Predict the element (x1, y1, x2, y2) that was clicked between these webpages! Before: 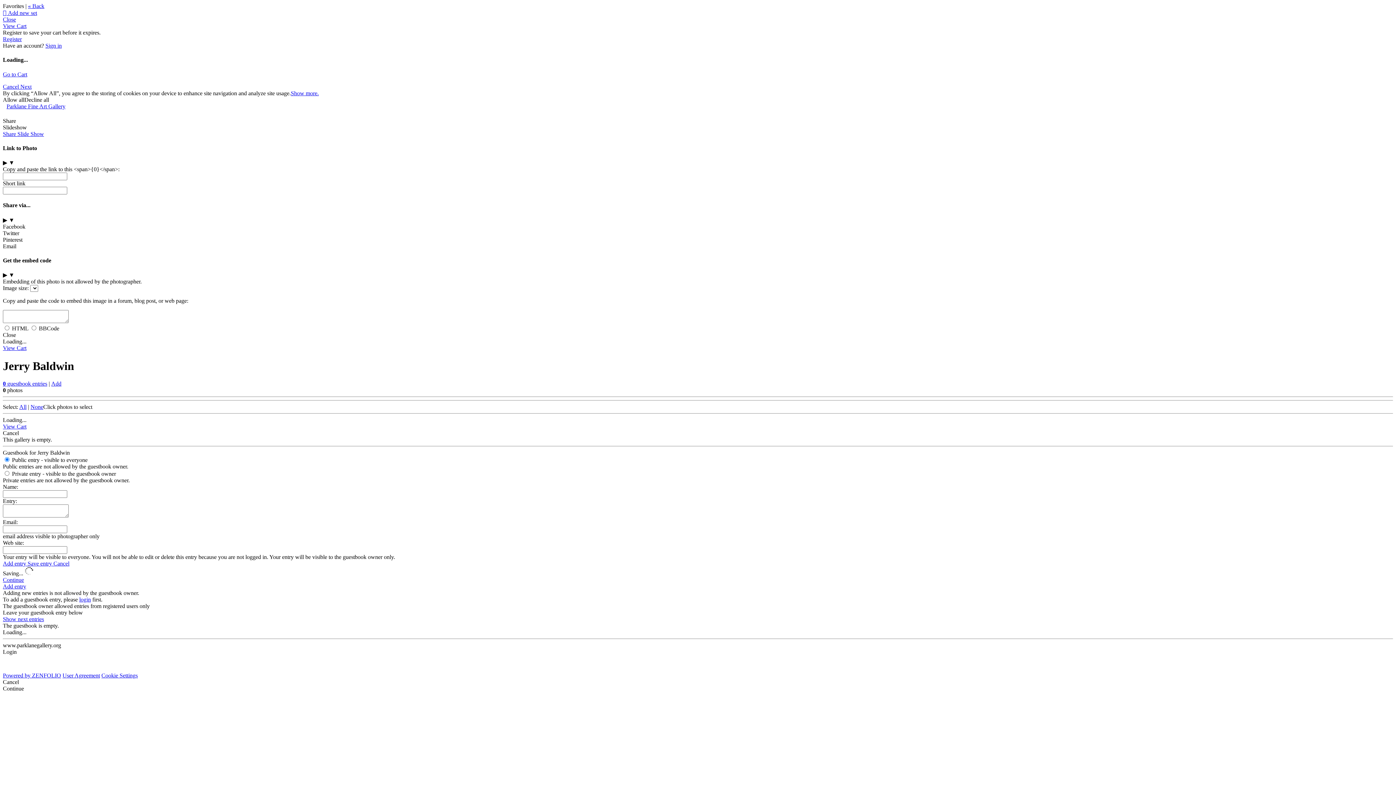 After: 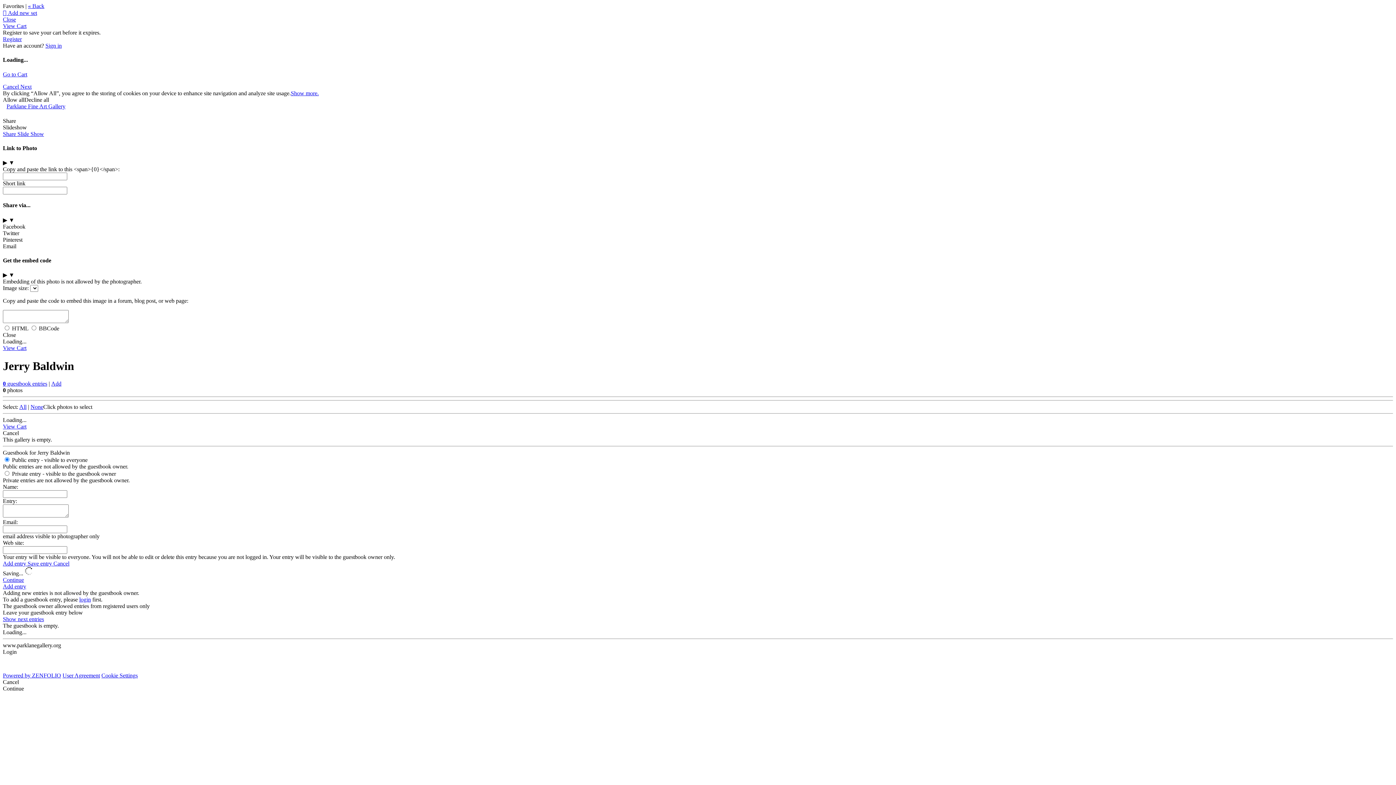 Action: label: Login bbox: (2, 649, 16, 655)